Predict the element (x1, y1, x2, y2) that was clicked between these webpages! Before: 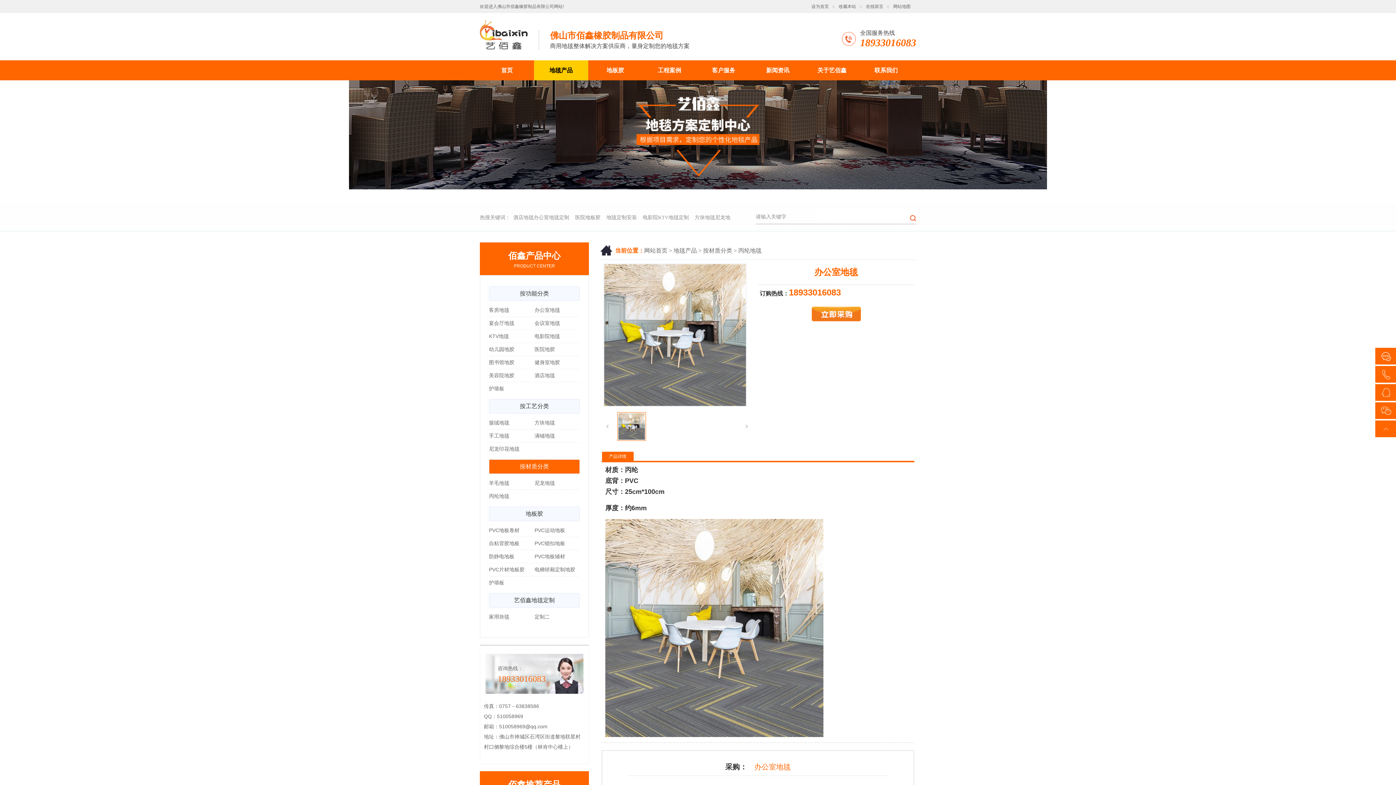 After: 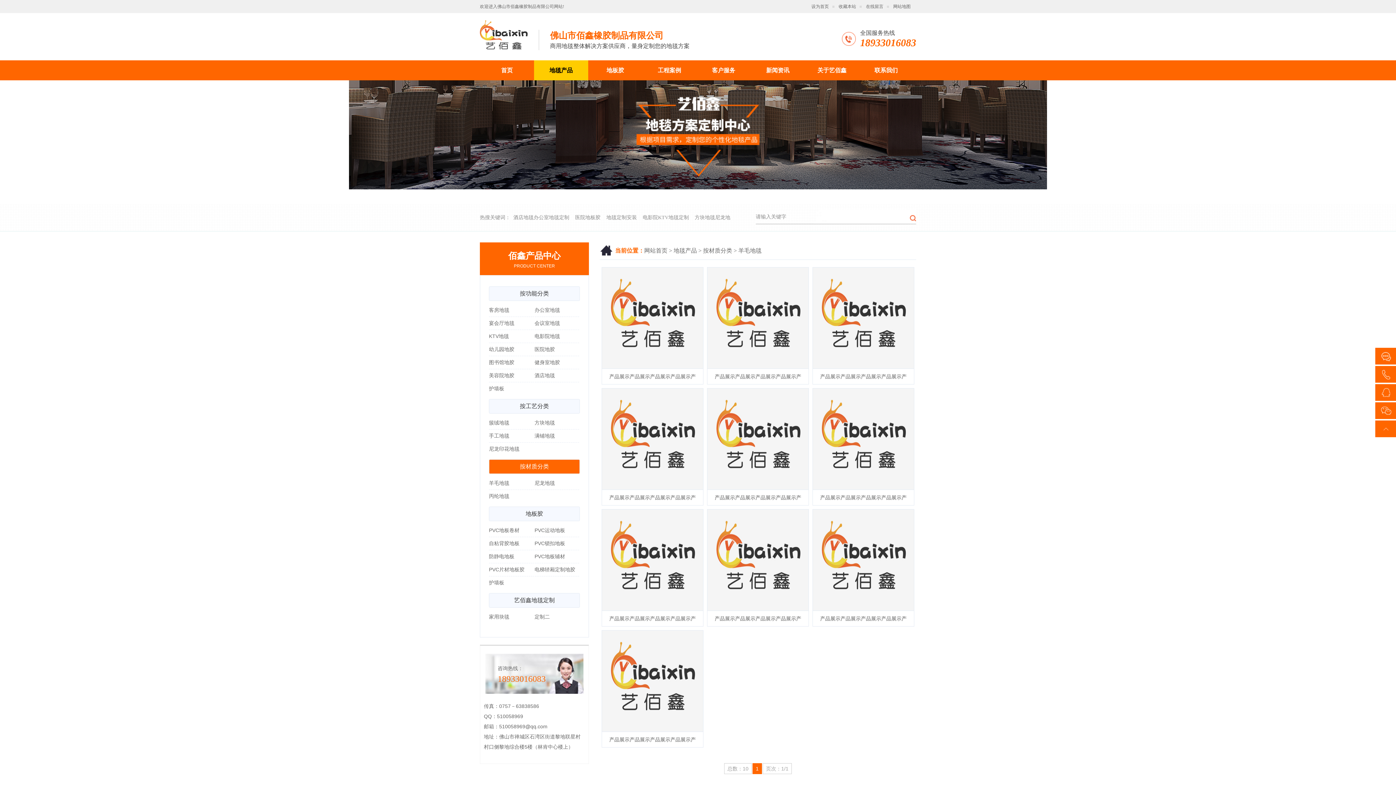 Action: label: 羊毛地毯 bbox: (489, 477, 533, 489)